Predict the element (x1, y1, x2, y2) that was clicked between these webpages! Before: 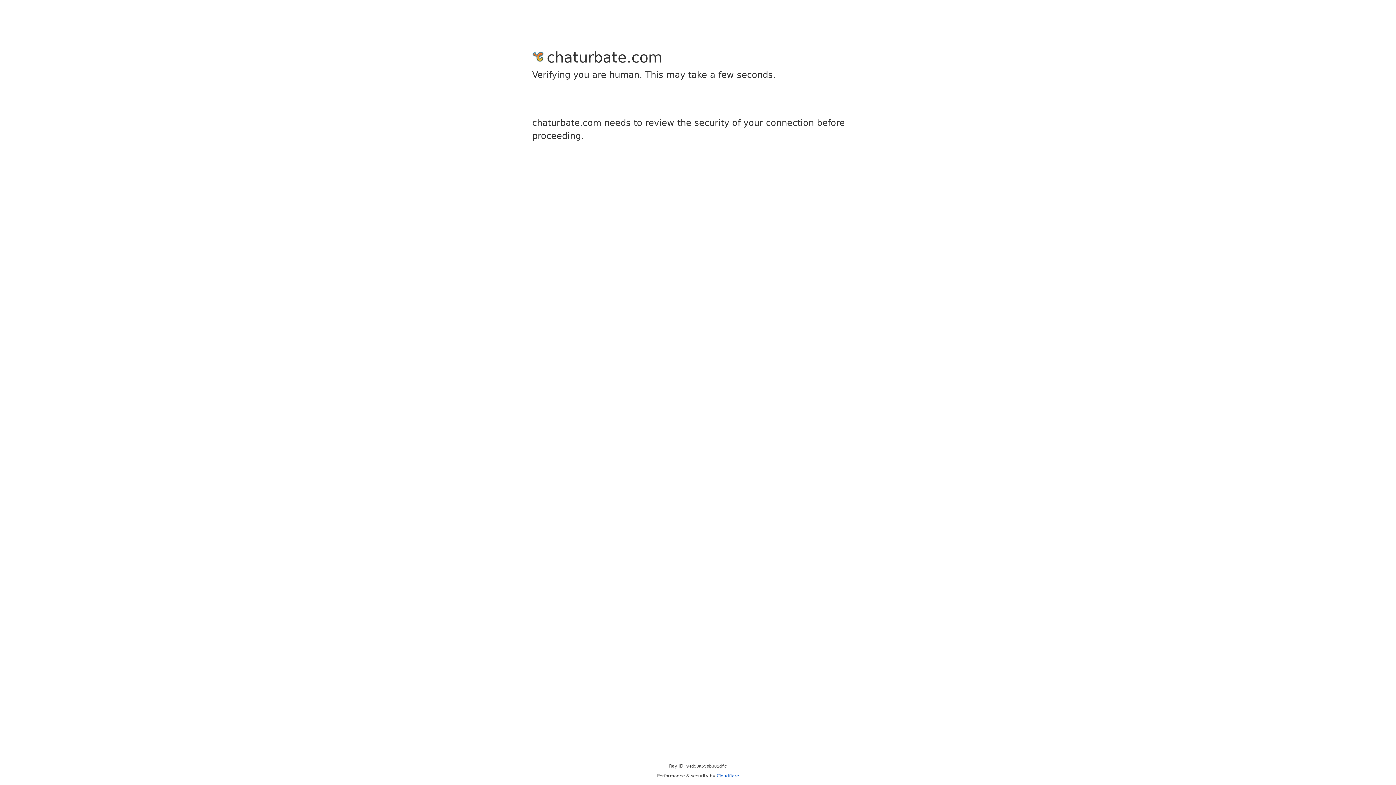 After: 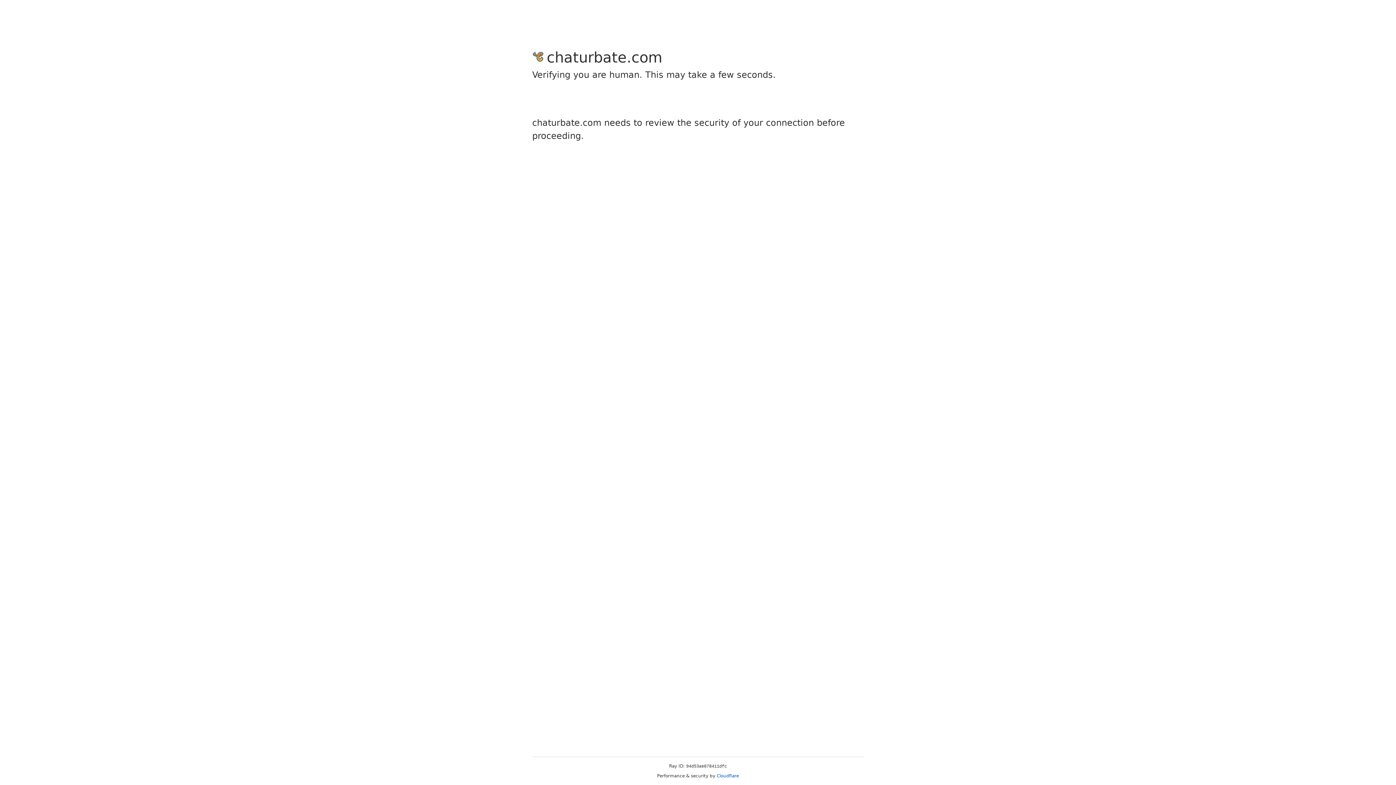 Action: bbox: (716, 773, 739, 778) label: Cloudflare